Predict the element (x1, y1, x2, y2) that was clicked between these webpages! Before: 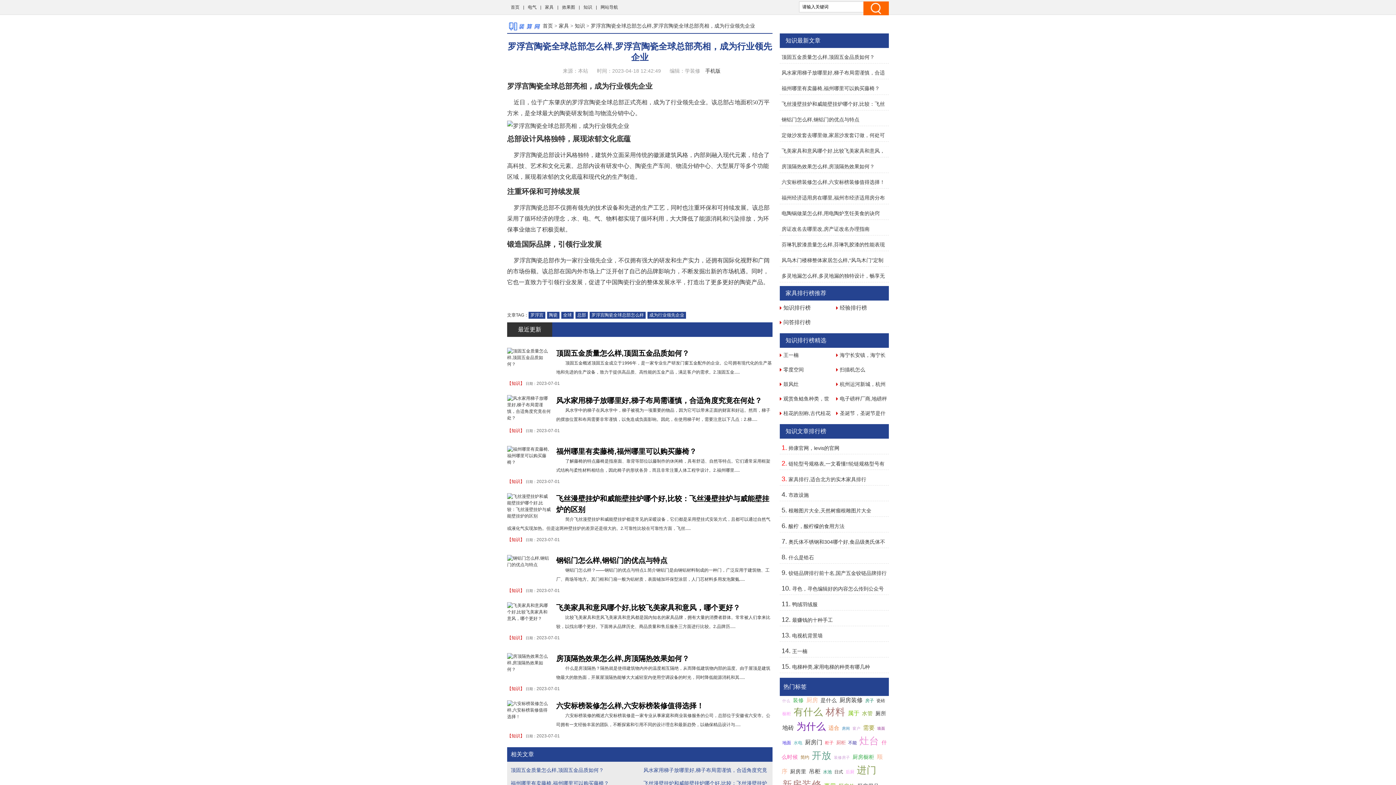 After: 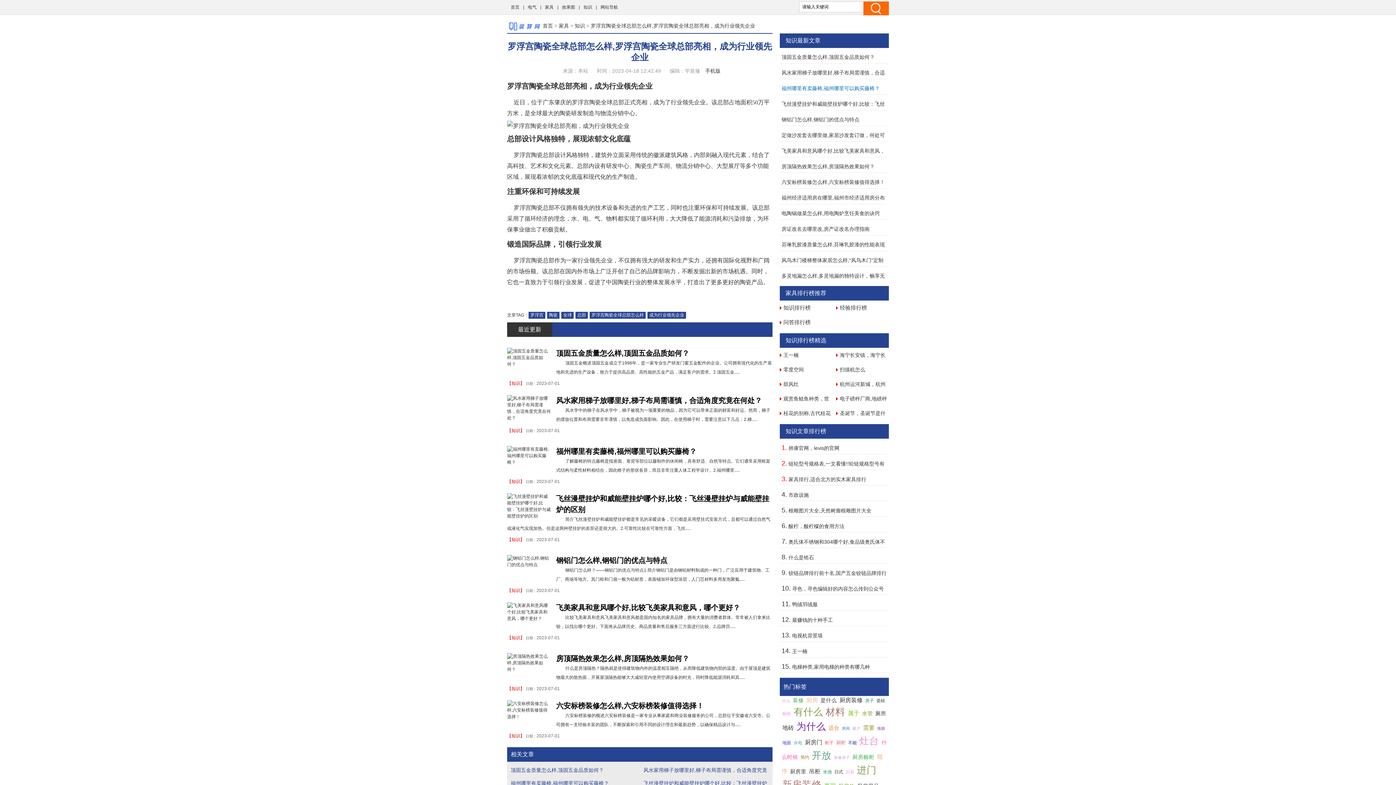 Action: bbox: (781, 85, 880, 91) label: 福州哪里有卖藤椅,福州哪里可以购买藤椅？